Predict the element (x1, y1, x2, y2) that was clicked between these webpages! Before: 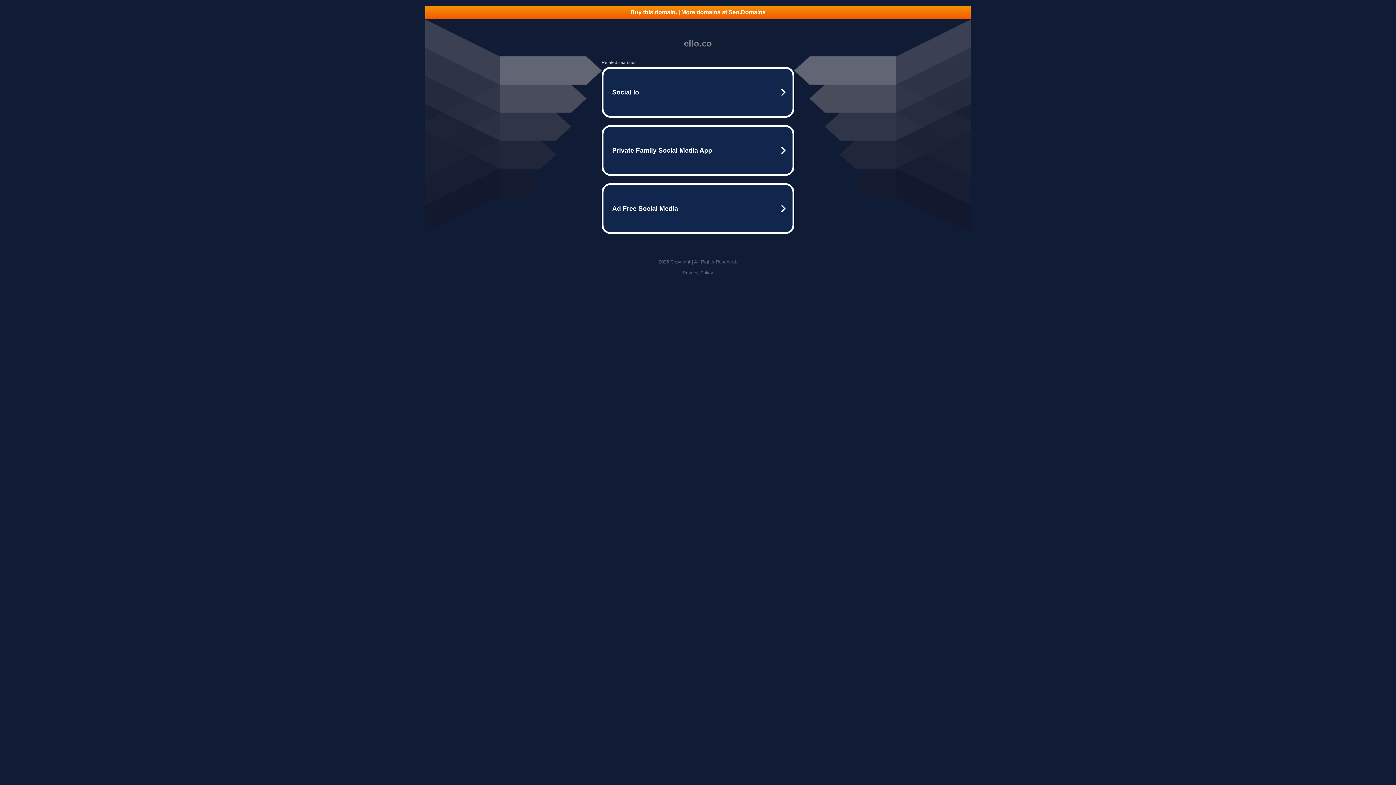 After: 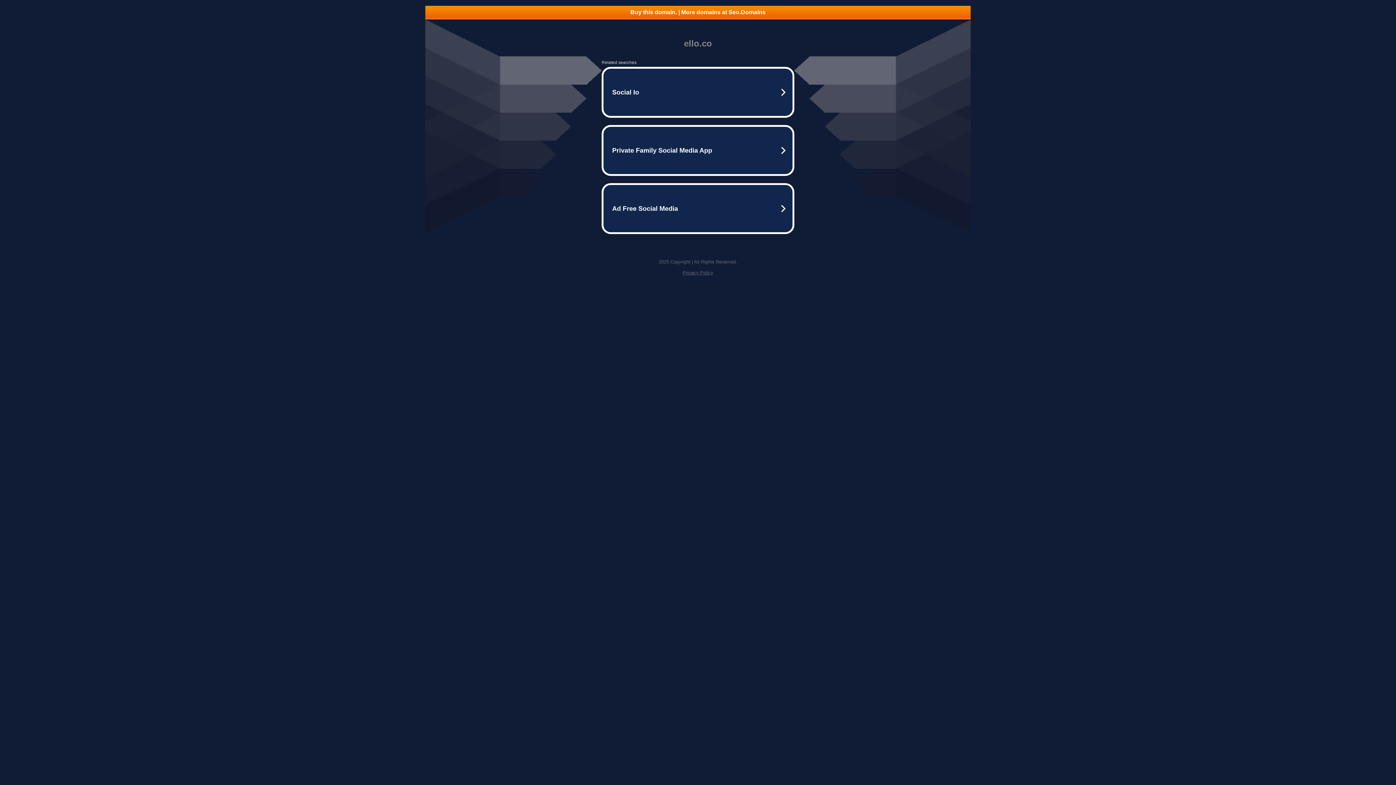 Action: label: Buy this domain. | More domains at Seo.Domains bbox: (425, 5, 970, 18)